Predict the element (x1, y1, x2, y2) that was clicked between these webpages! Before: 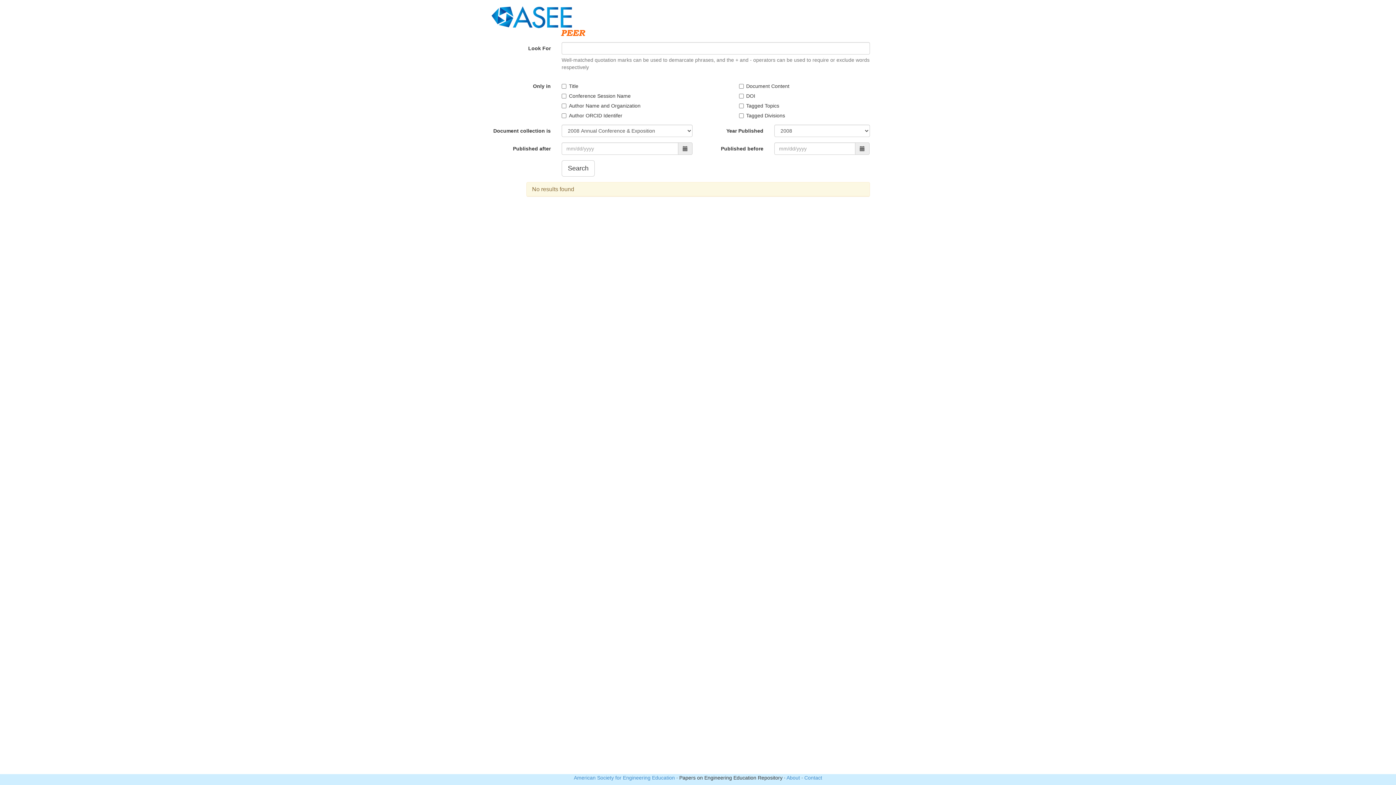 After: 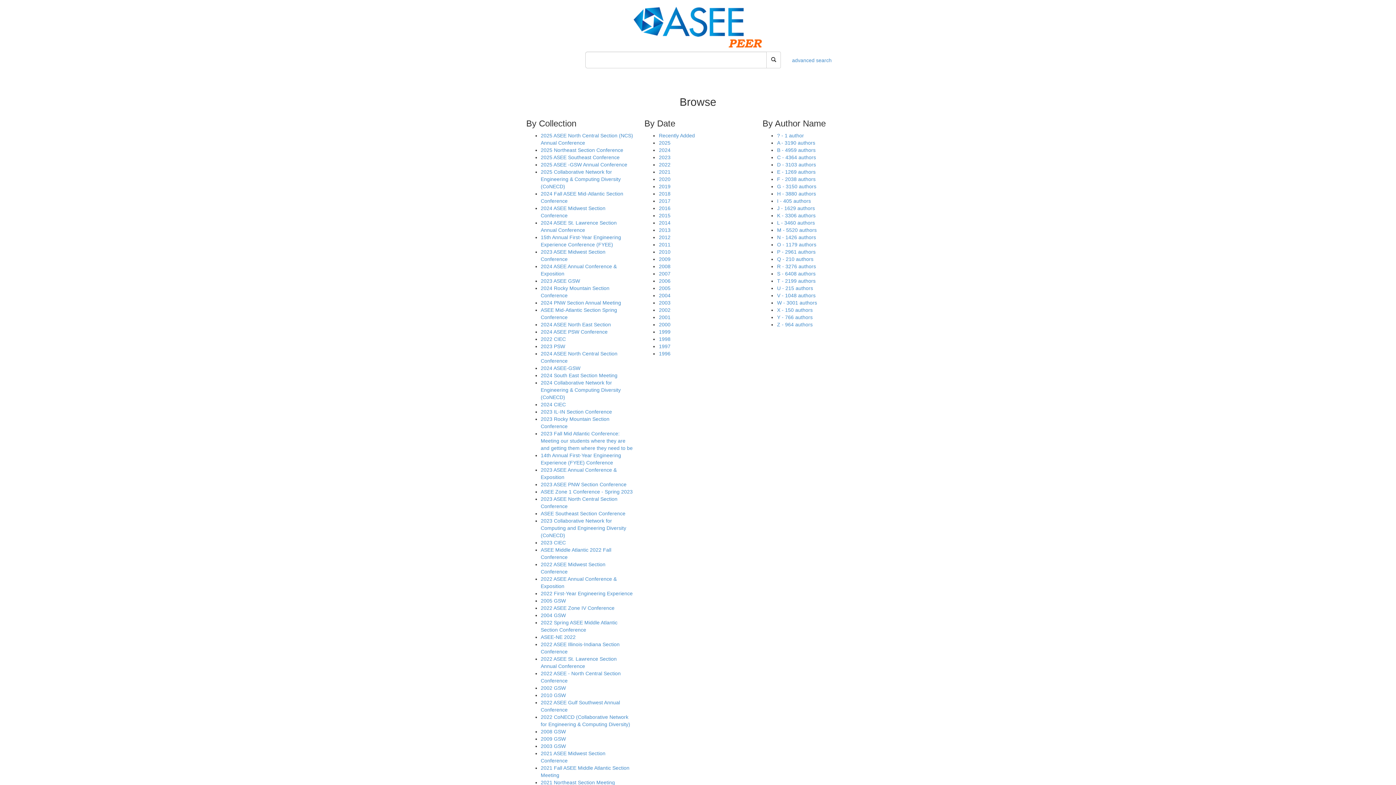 Action: bbox: (490, 5, 586, 37)